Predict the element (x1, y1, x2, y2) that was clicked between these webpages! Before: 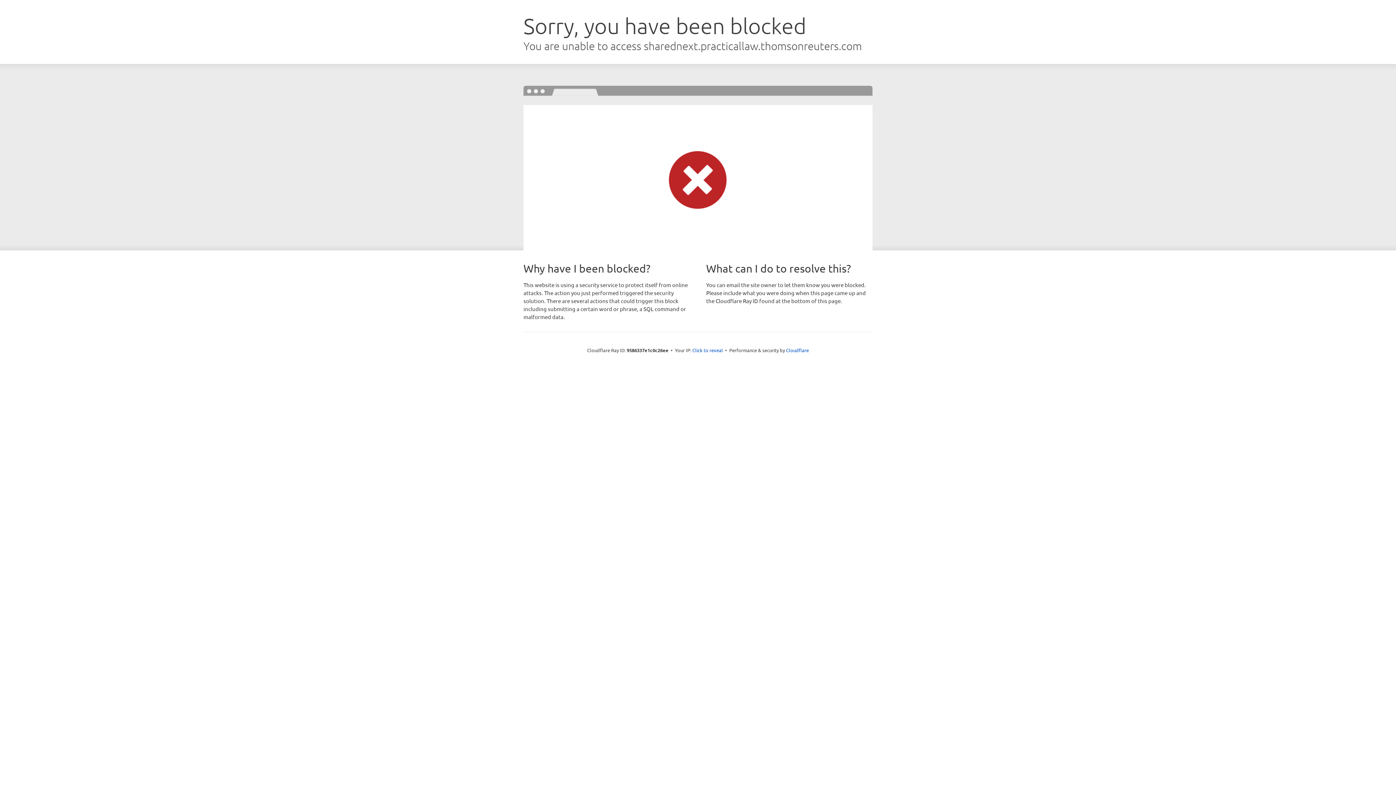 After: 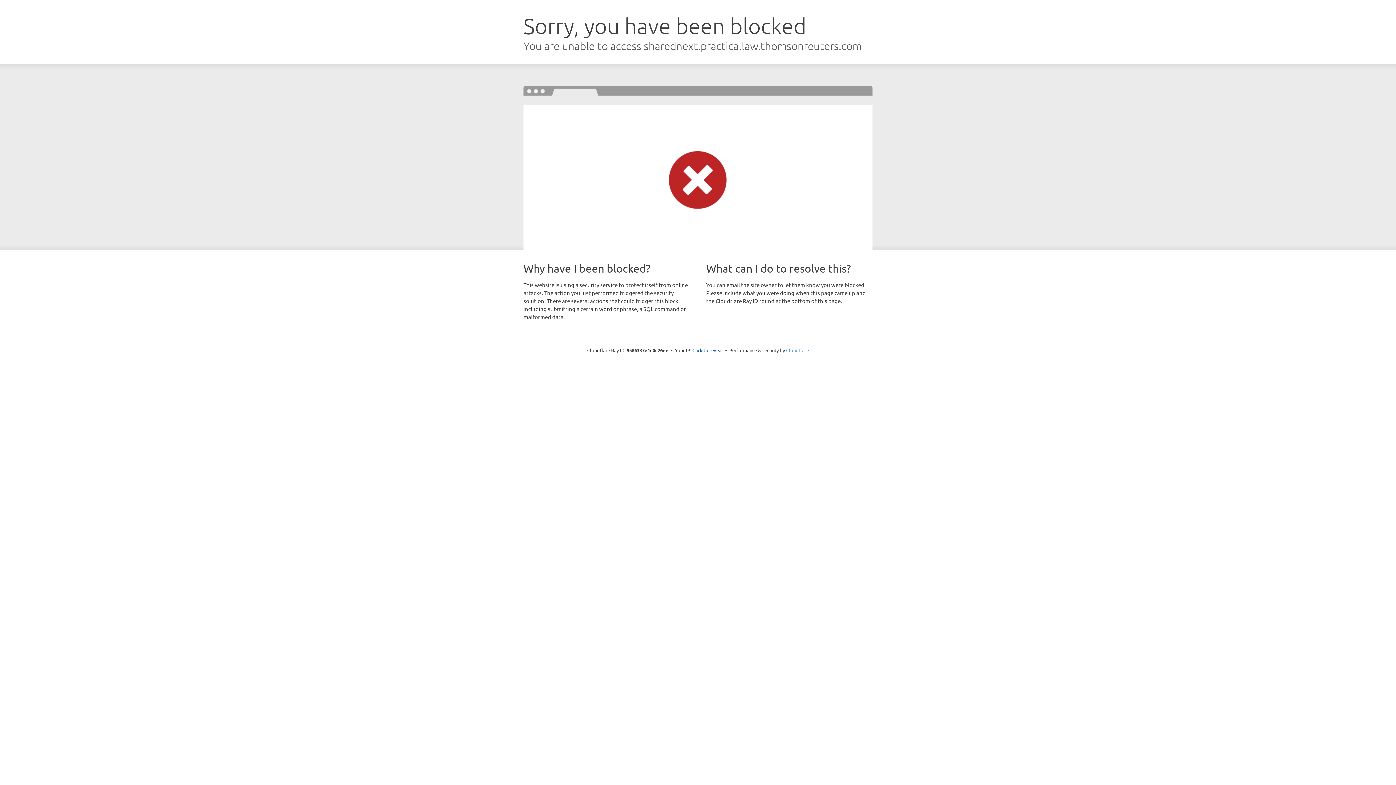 Action: label: Cloudflare bbox: (786, 347, 809, 353)